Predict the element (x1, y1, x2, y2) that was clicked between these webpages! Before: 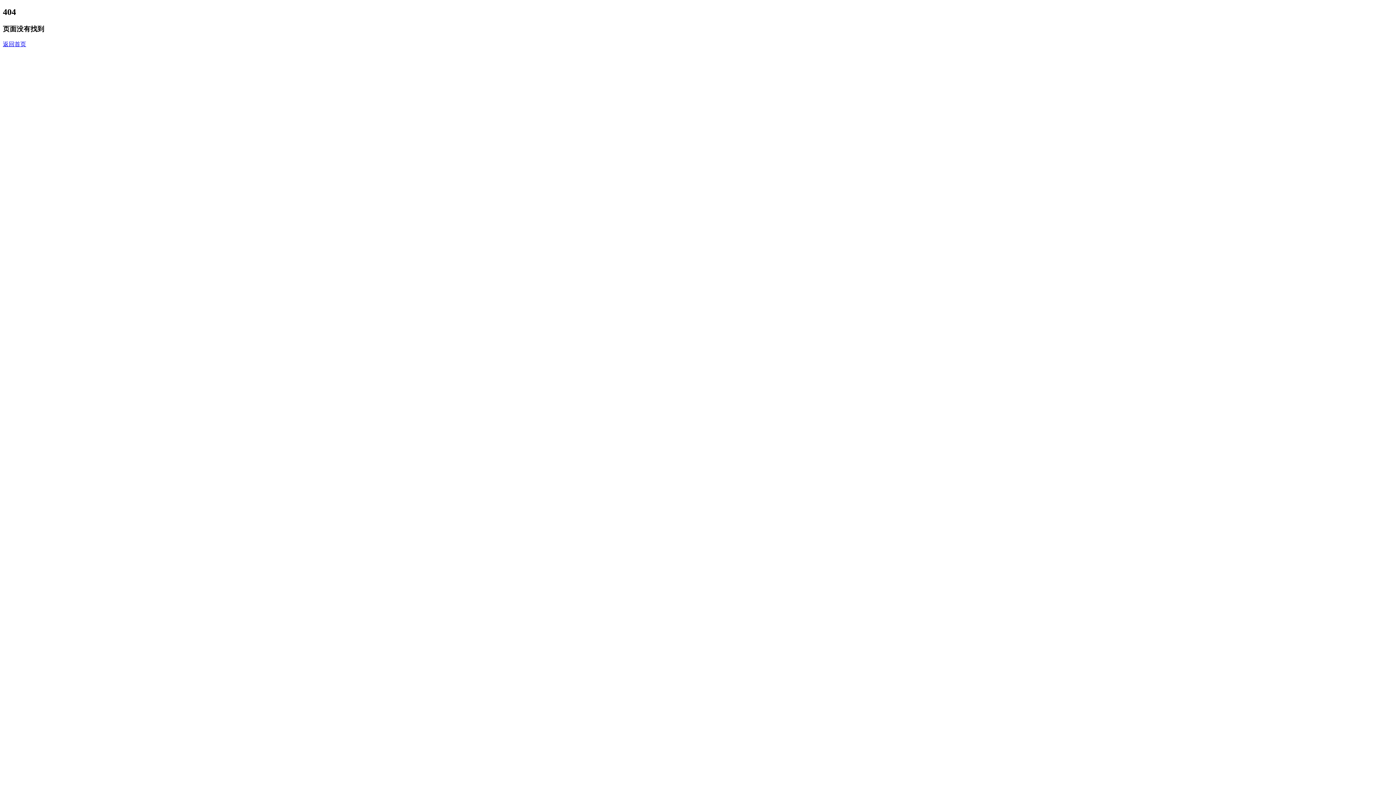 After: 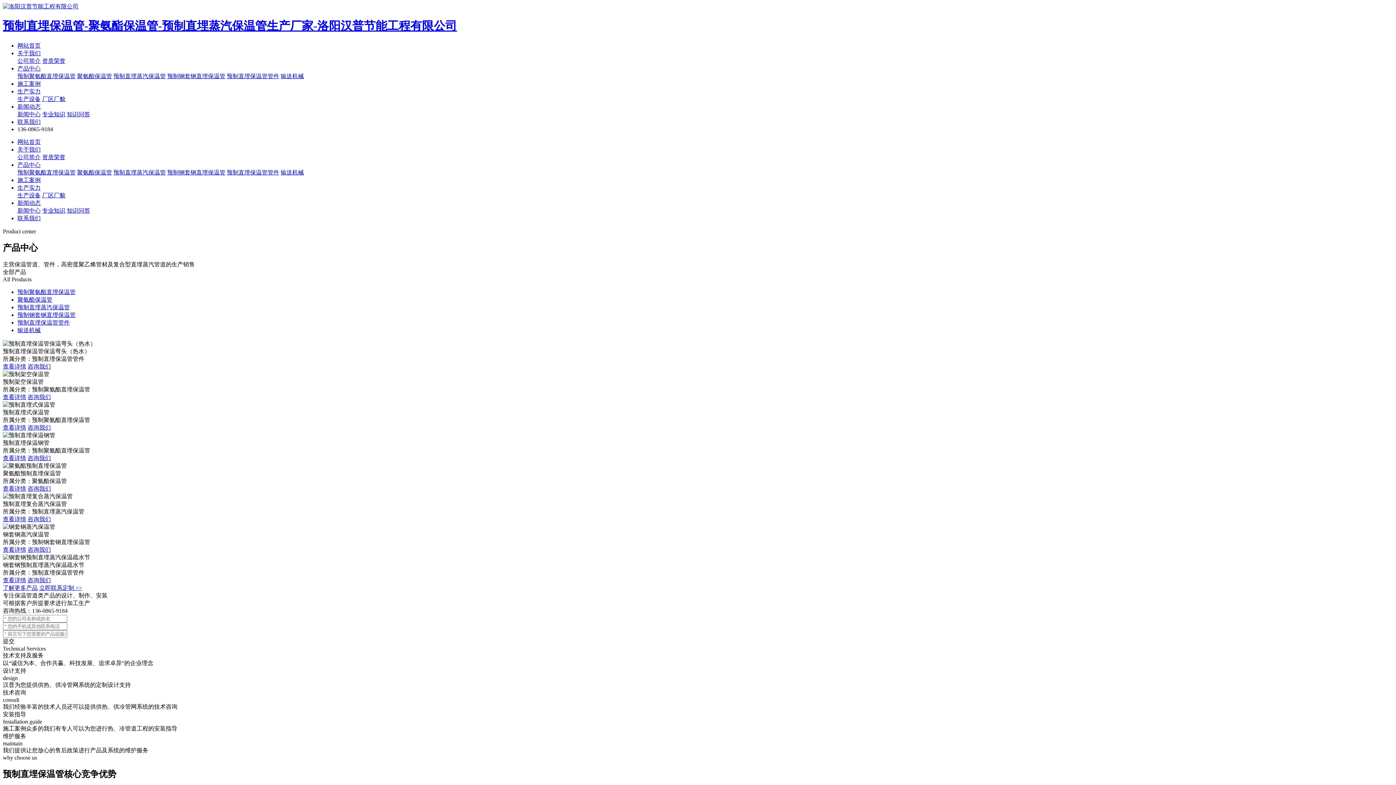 Action: label: 返回首页 bbox: (2, 40, 26, 47)